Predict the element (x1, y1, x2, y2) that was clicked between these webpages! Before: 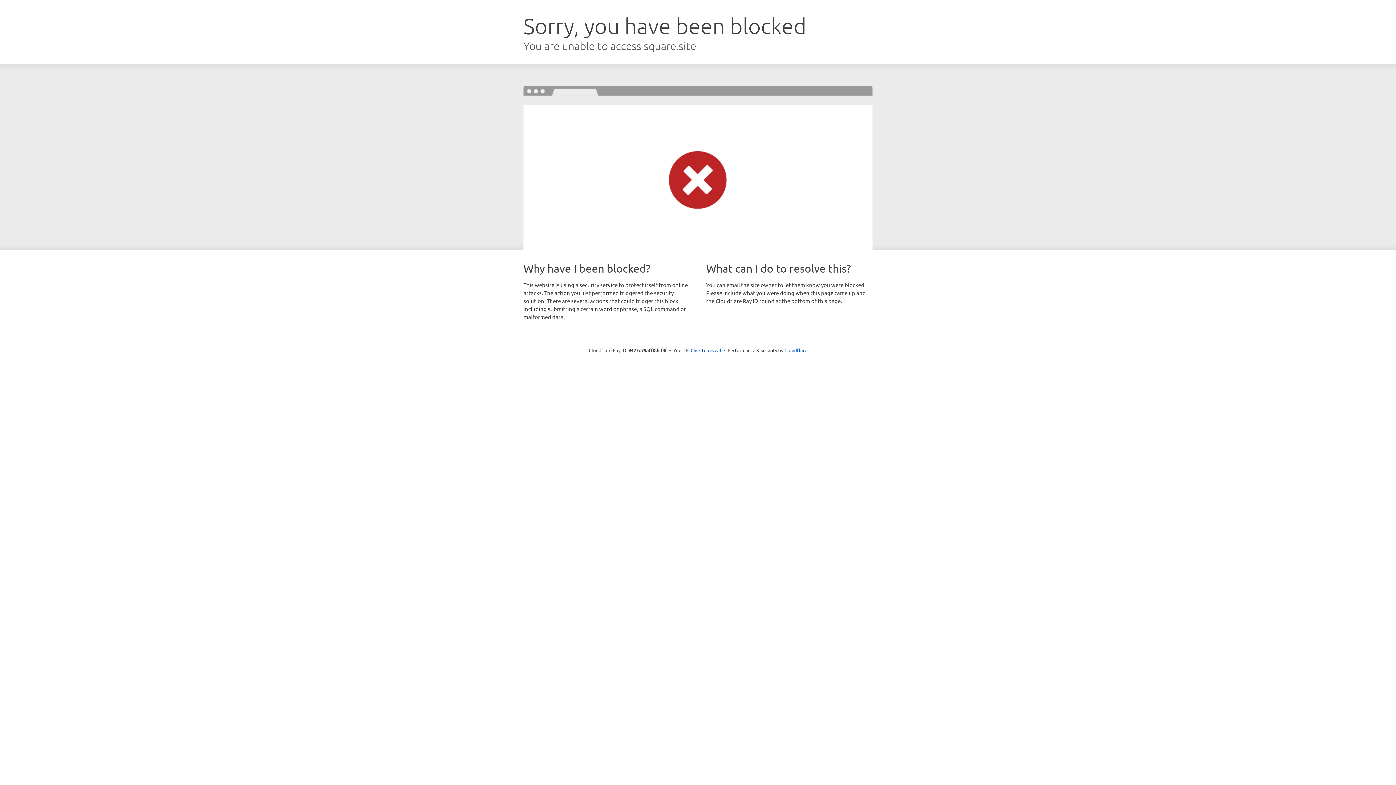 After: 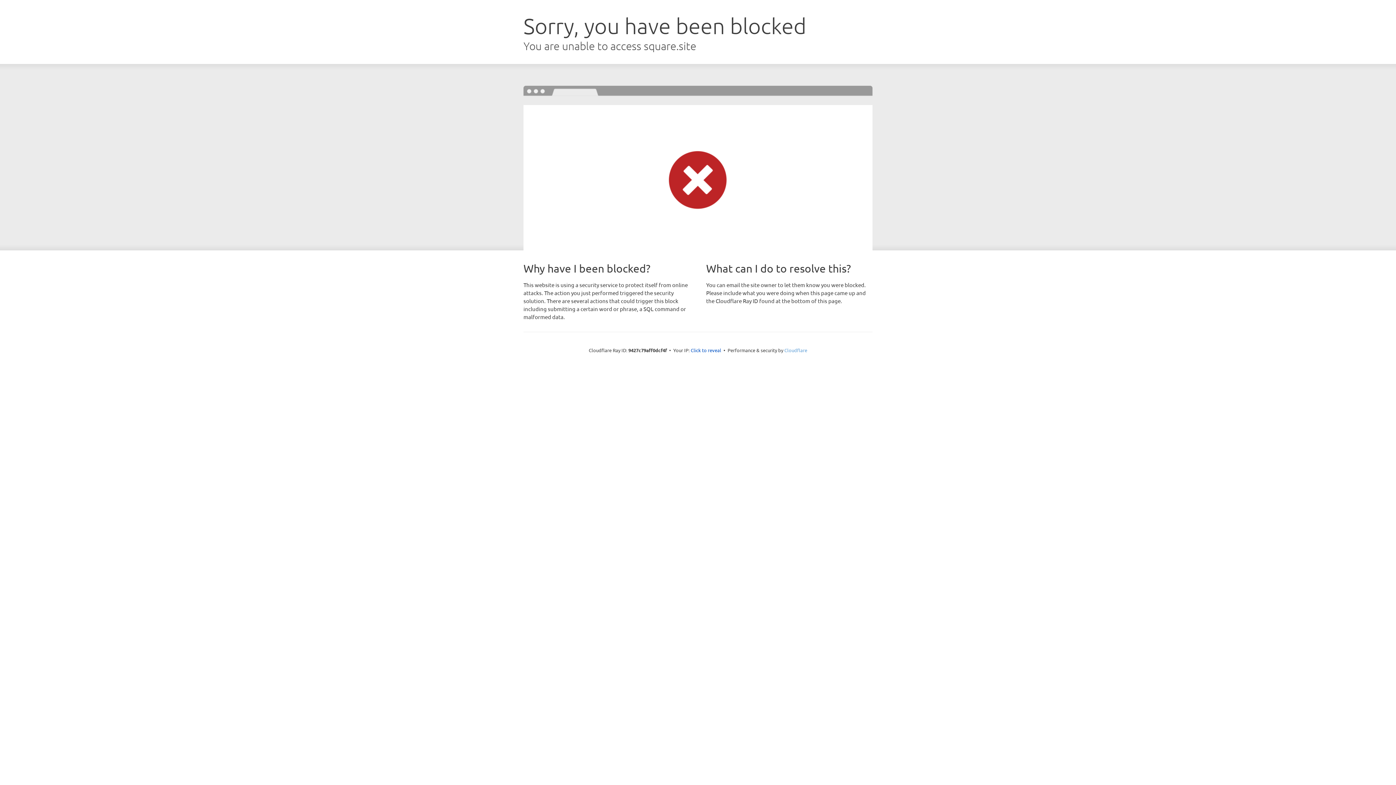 Action: label: Cloudflare bbox: (784, 347, 807, 353)